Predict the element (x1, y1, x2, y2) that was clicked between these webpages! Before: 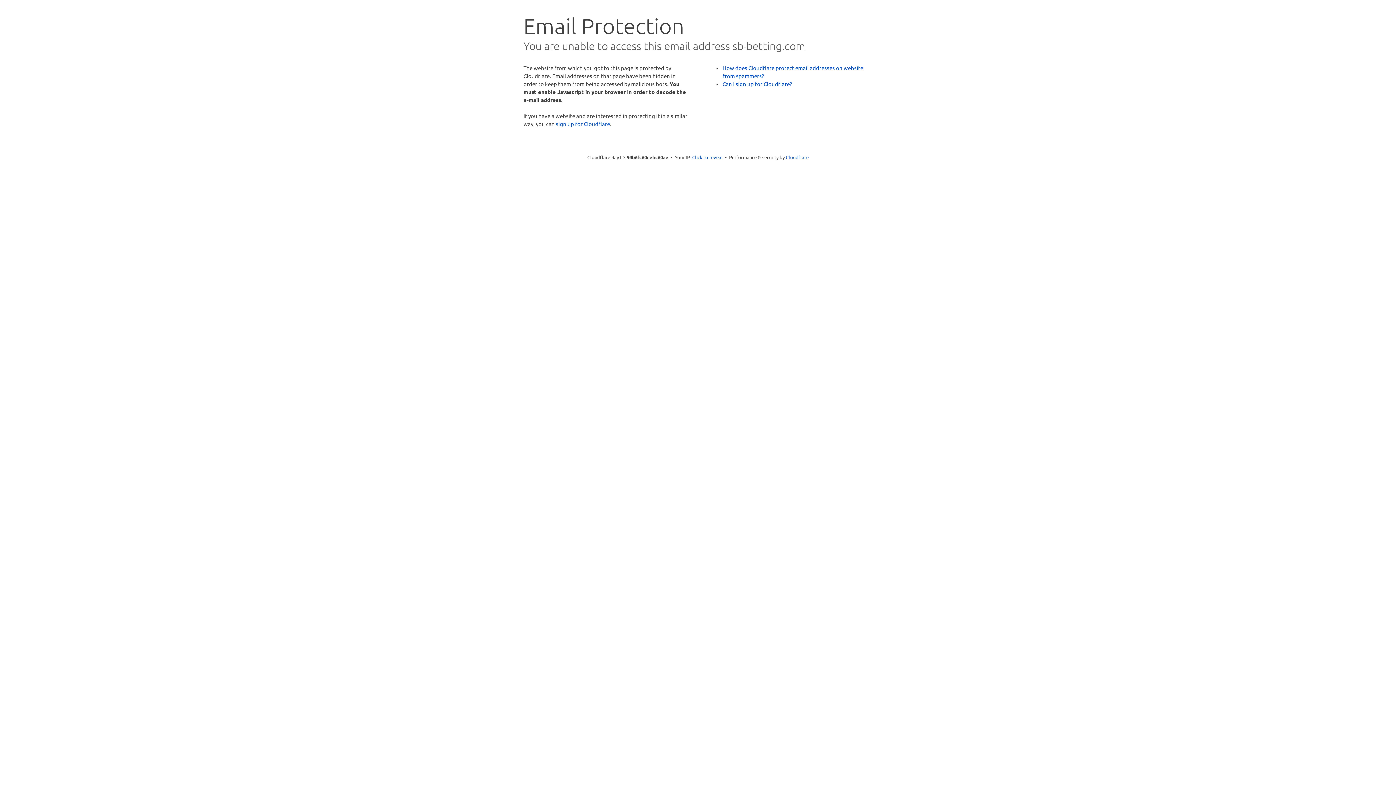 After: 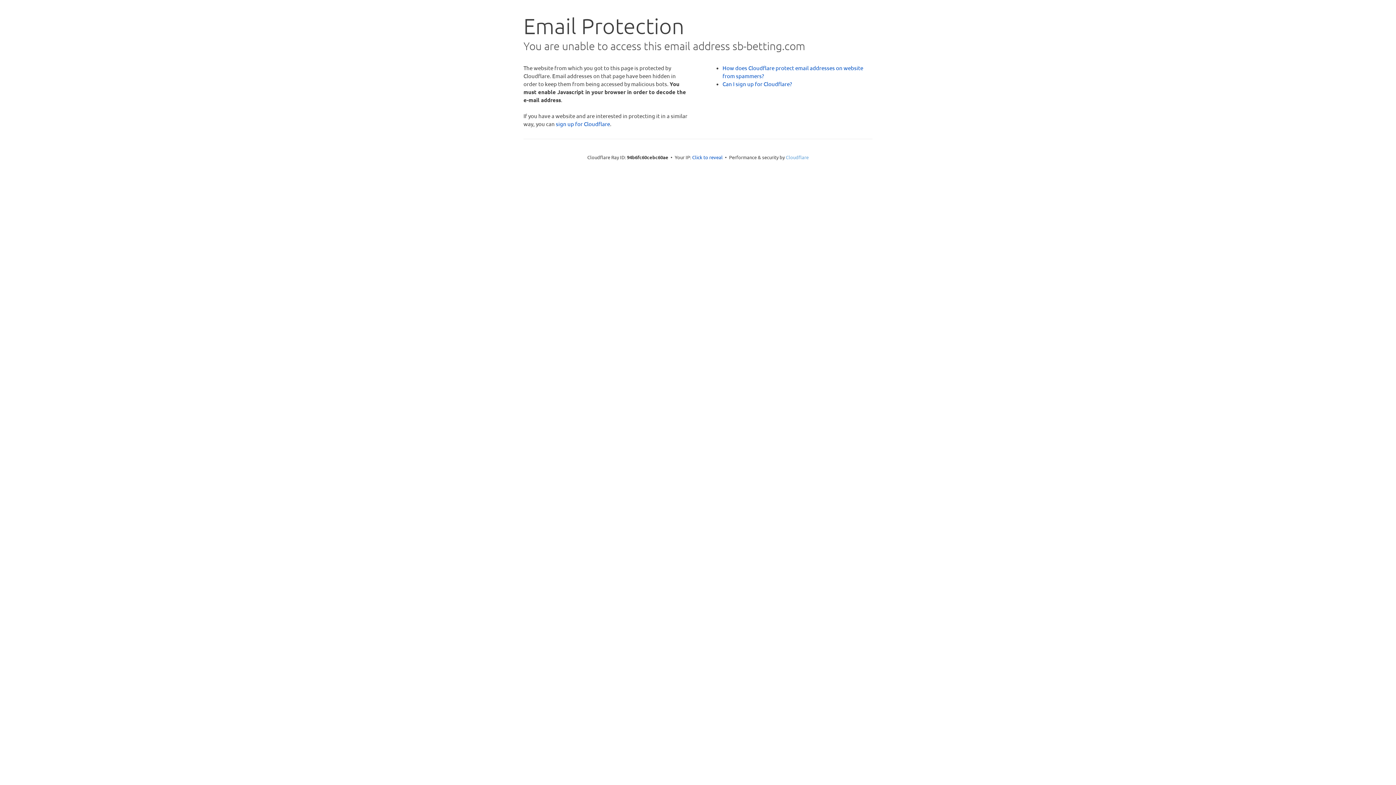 Action: bbox: (786, 154, 808, 160) label: Cloudflare